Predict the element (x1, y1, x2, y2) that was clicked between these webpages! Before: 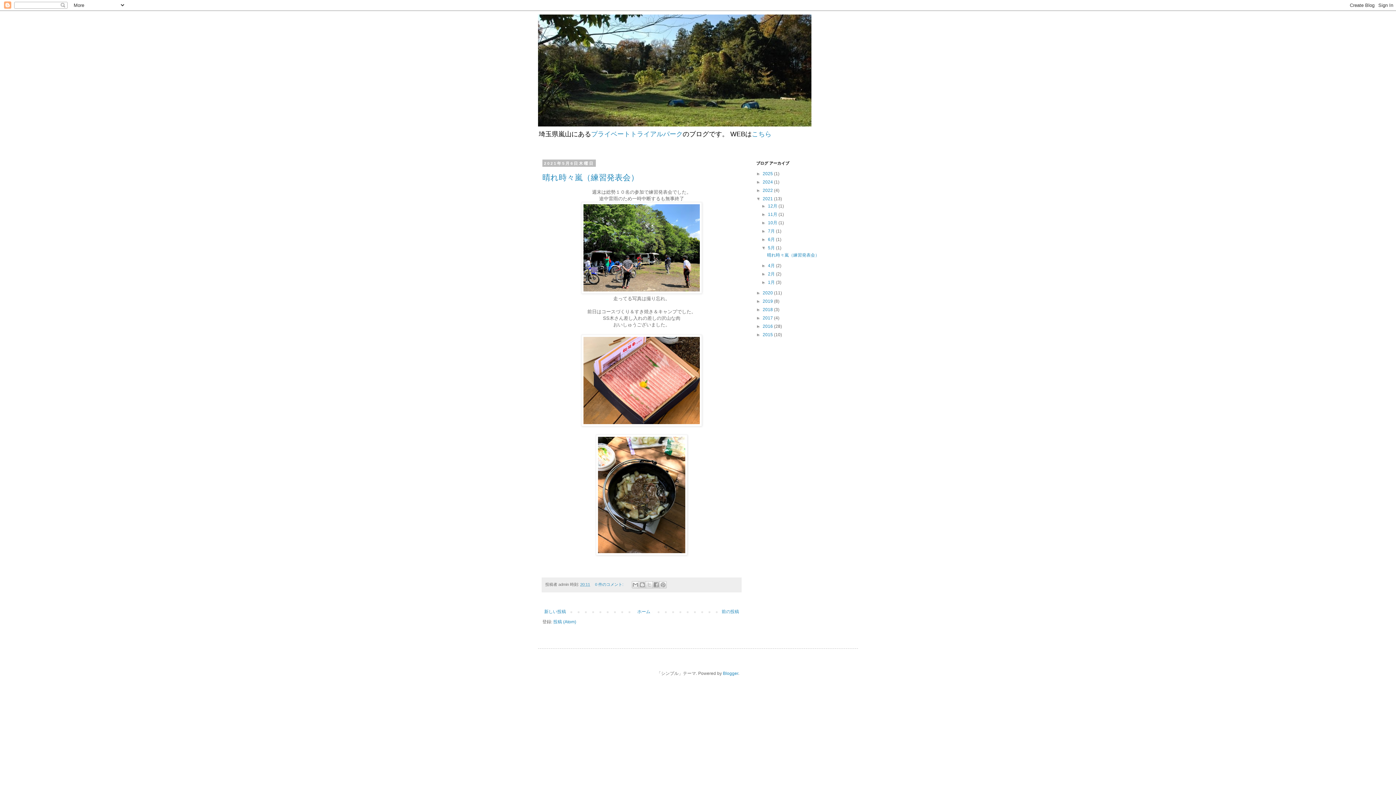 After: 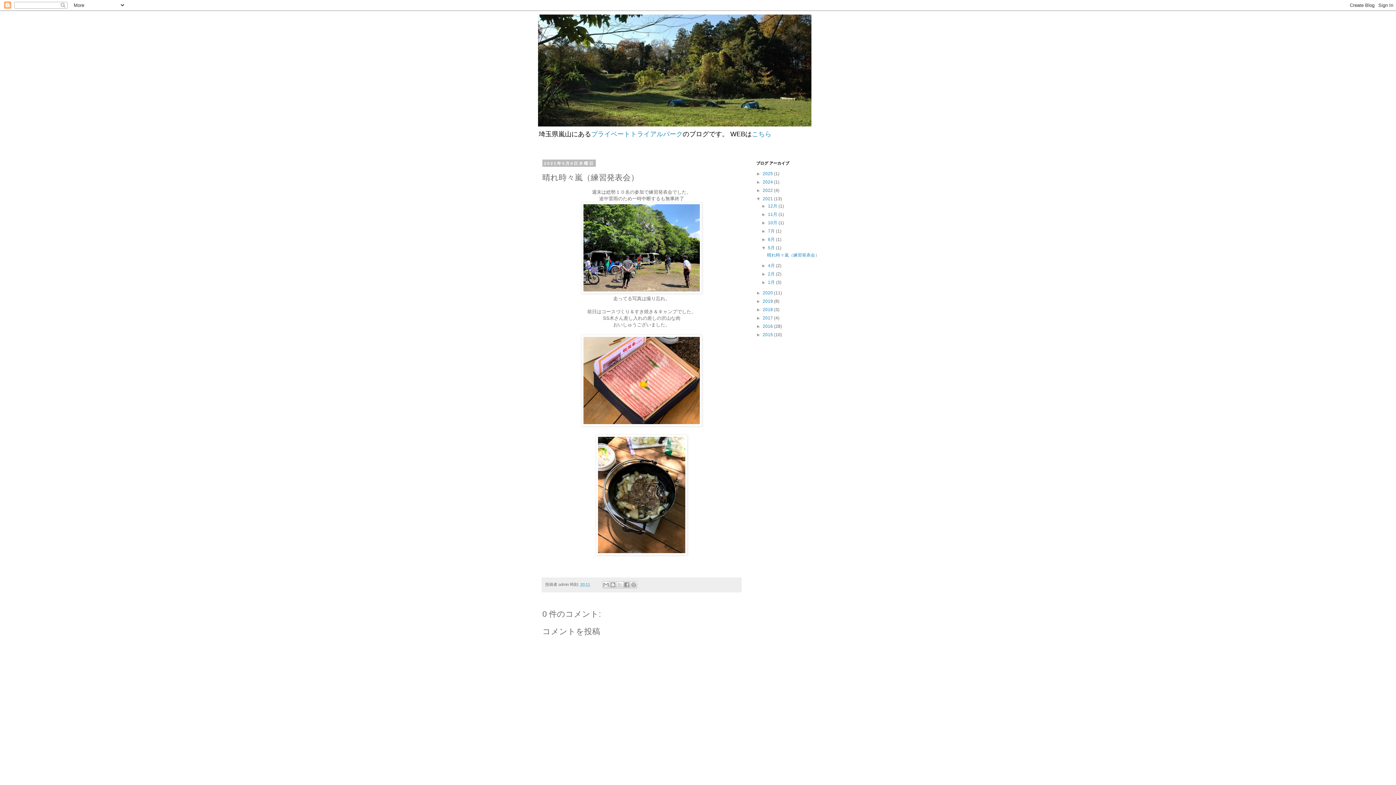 Action: bbox: (580, 582, 590, 586) label: 20:11